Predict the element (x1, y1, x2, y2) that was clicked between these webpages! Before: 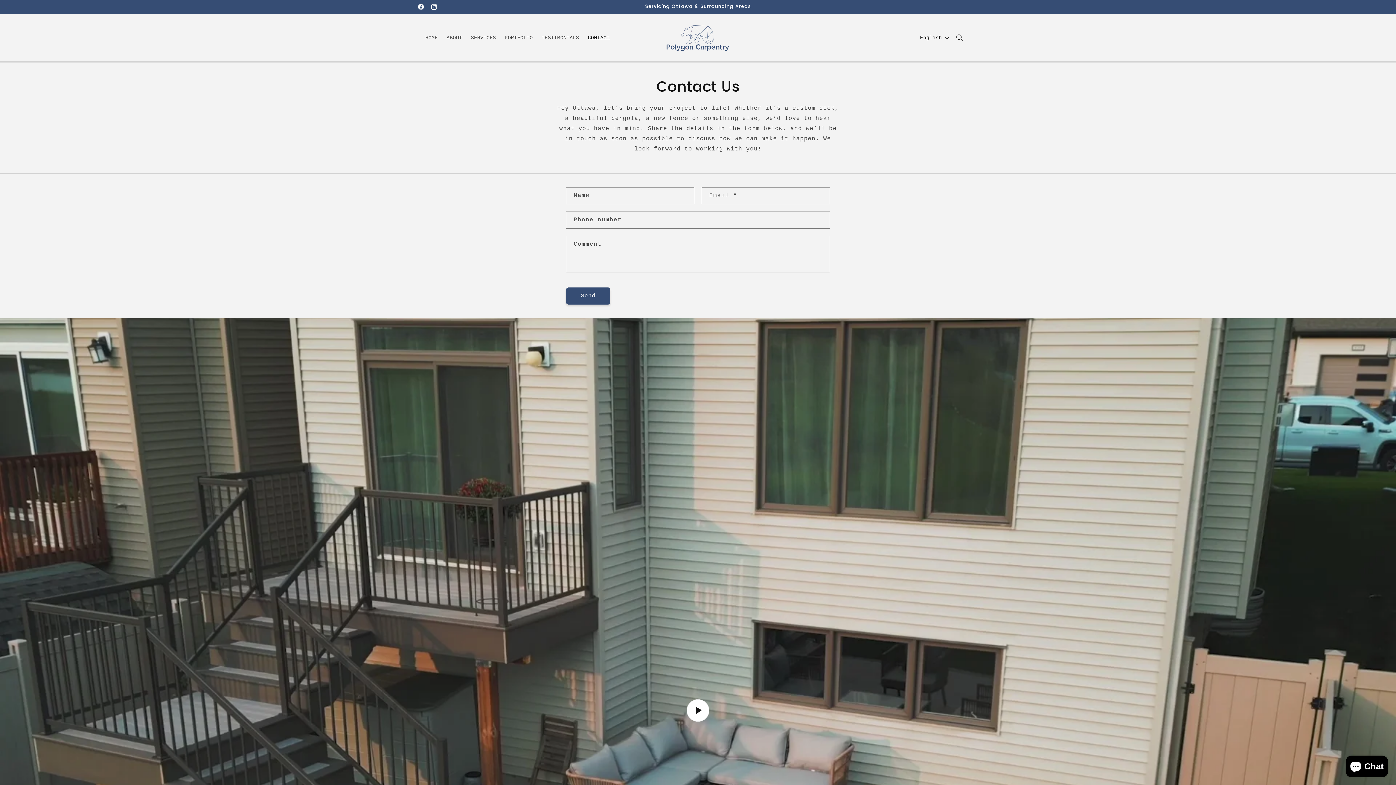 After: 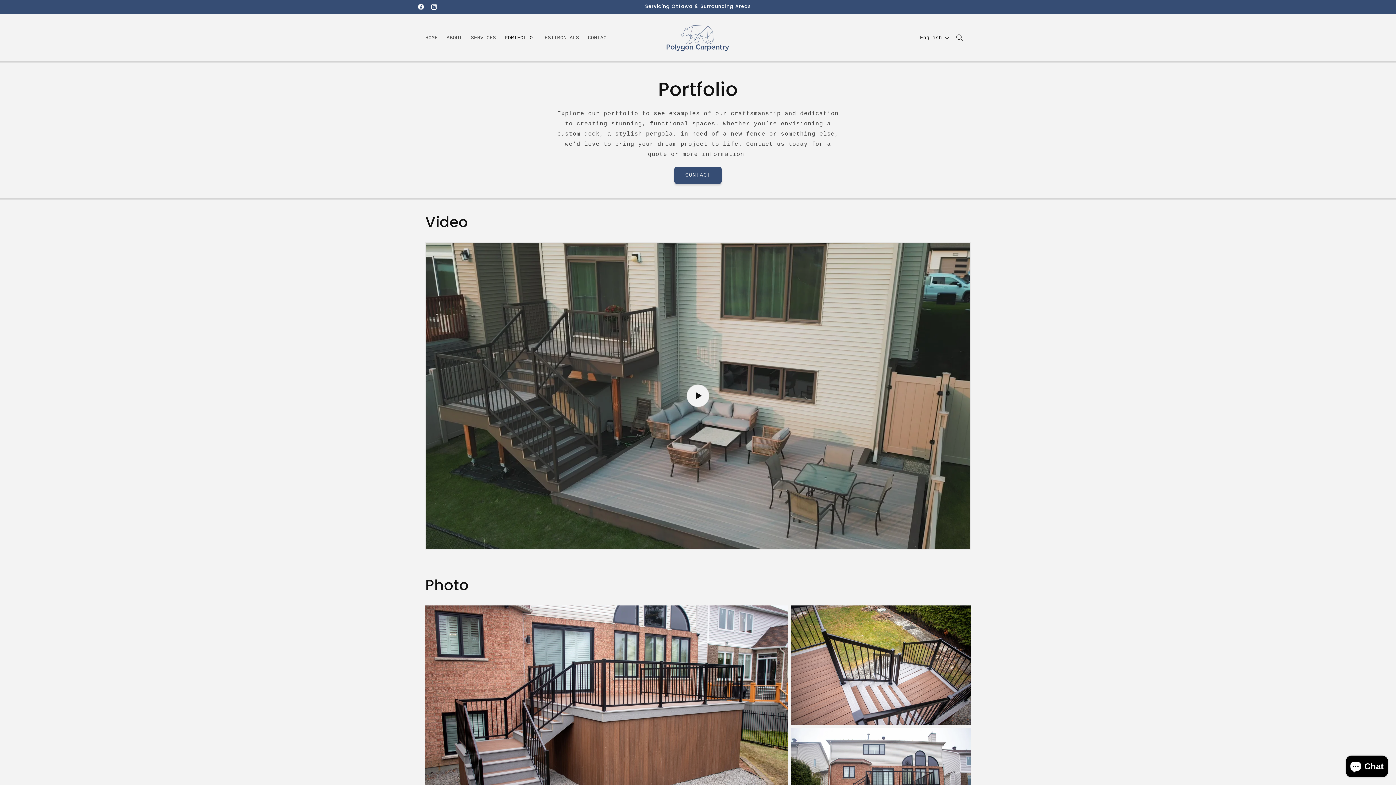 Action: bbox: (500, 30, 537, 45) label: PORTFOLIO